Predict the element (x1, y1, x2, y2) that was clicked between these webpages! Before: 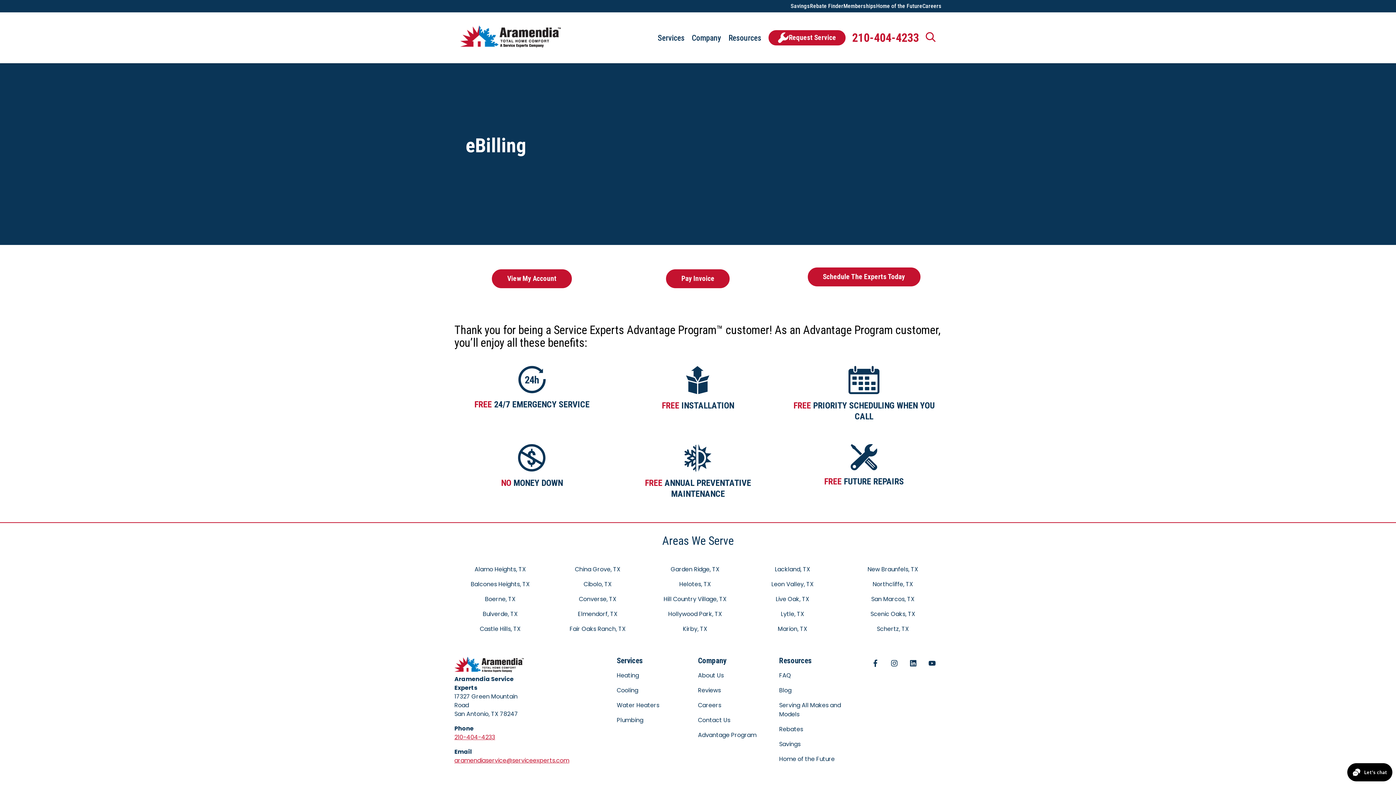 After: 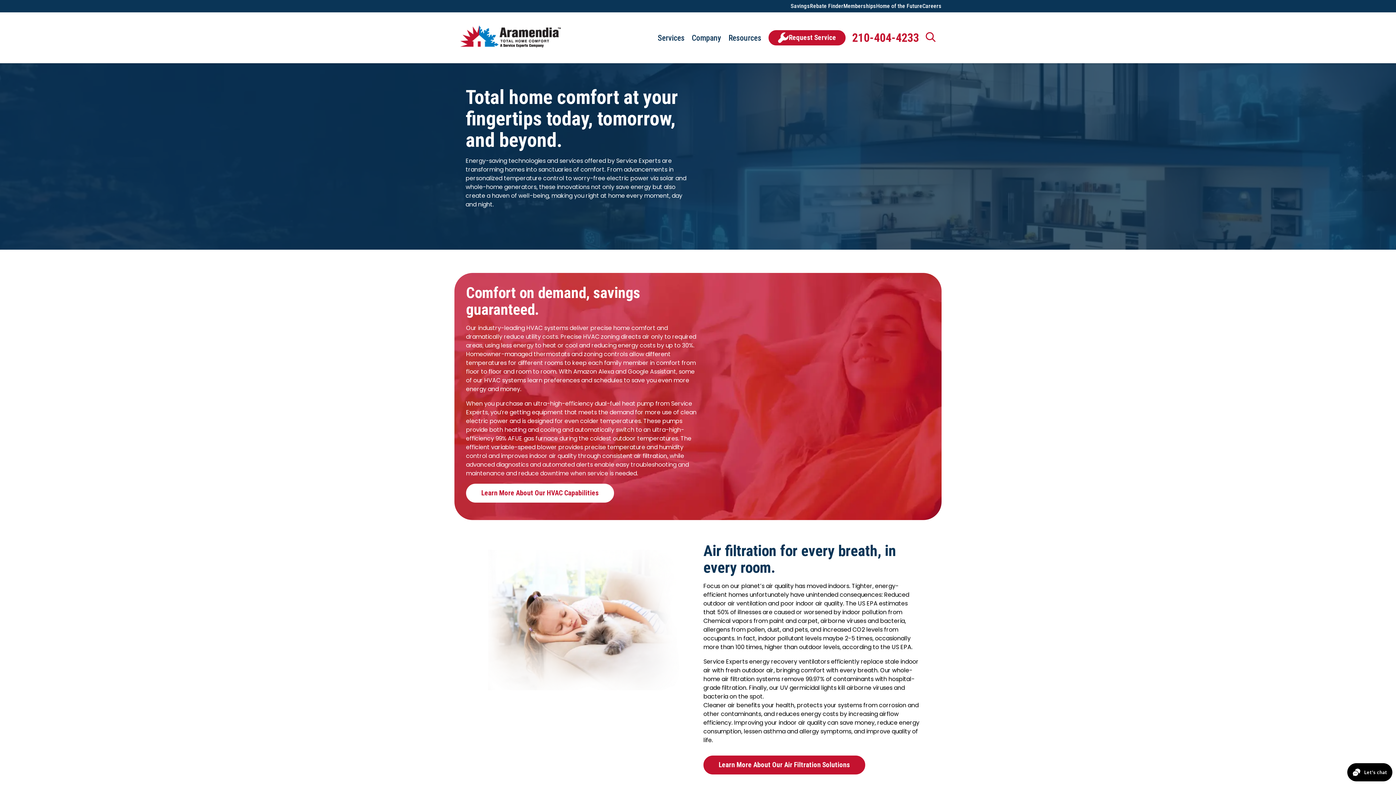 Action: bbox: (779, 512, 835, 521) label: Home of the Future